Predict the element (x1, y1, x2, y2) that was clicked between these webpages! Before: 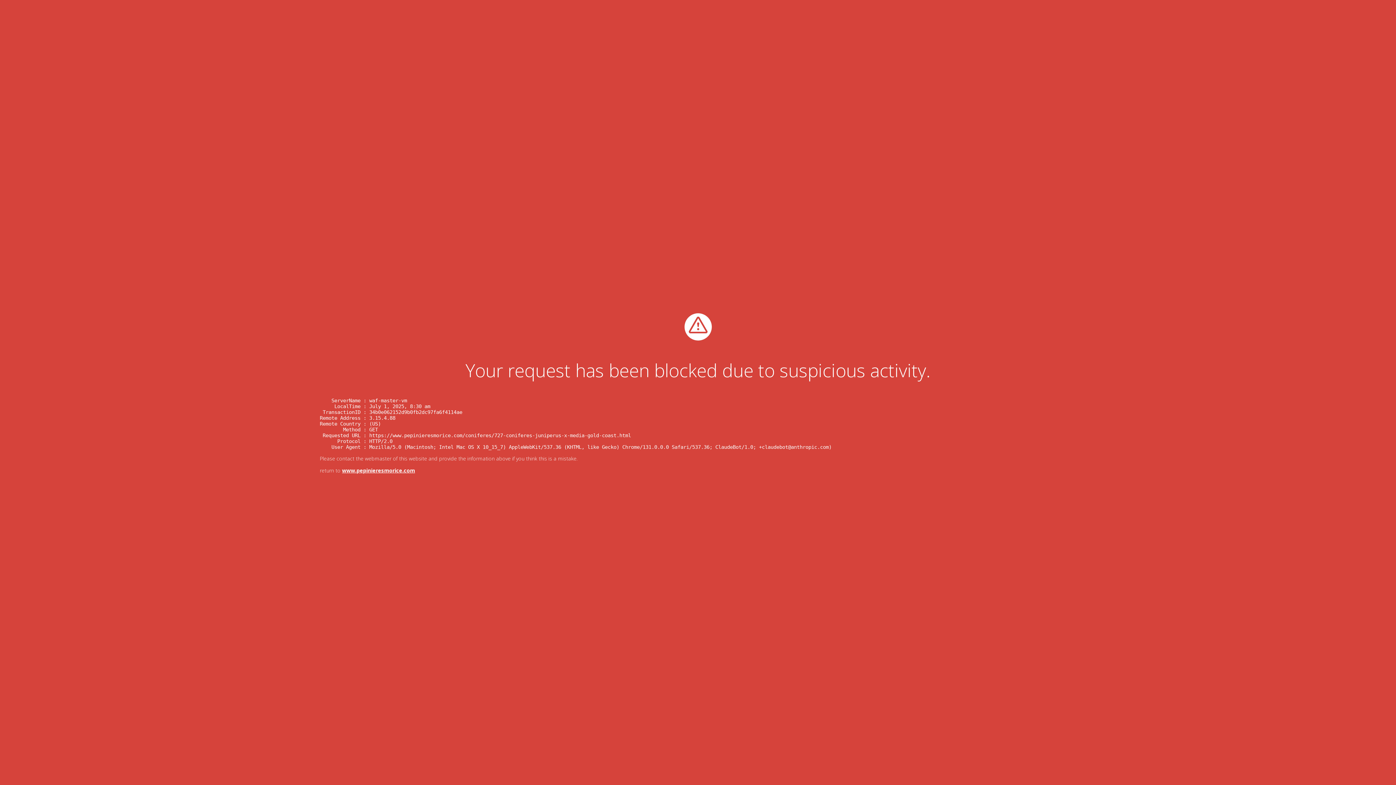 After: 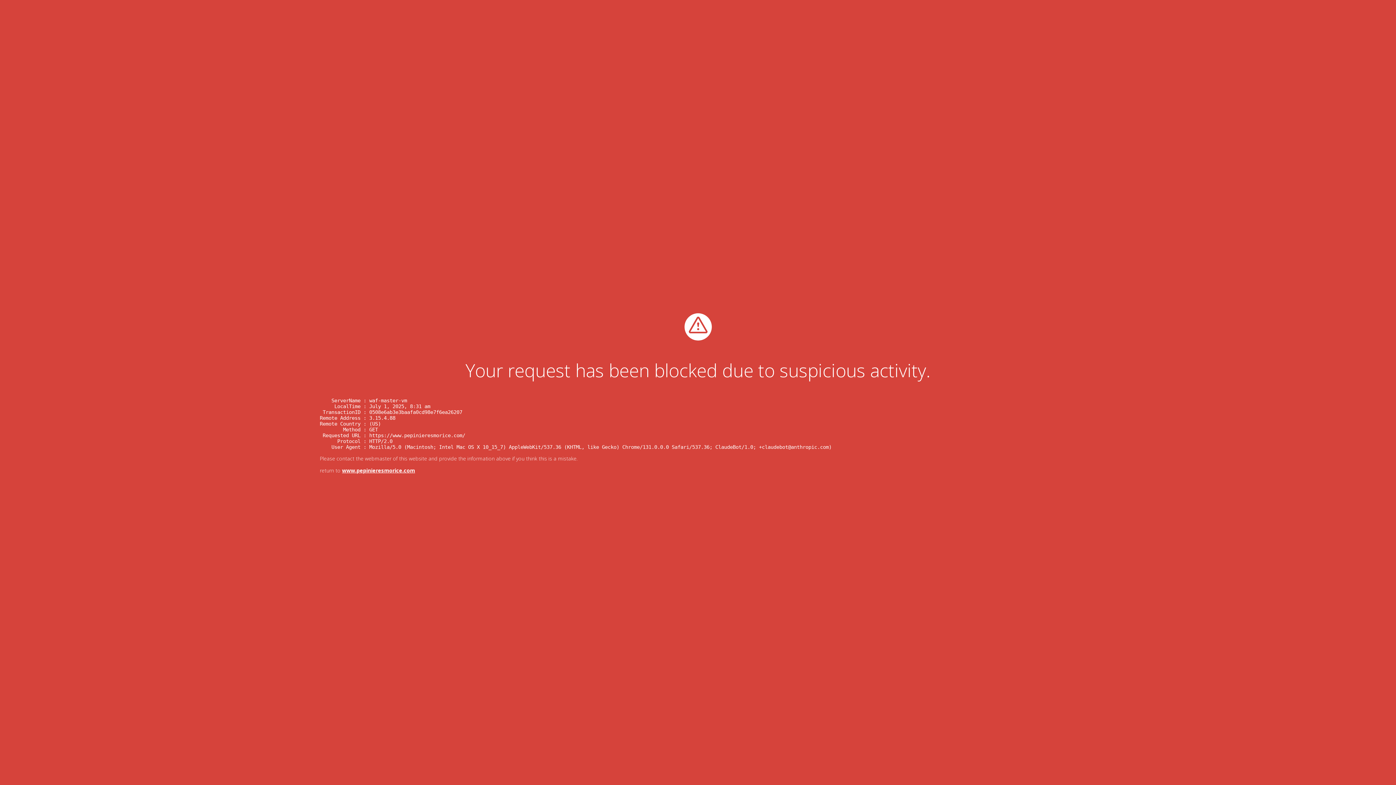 Action: label: www.pepinieresmorice.com bbox: (342, 467, 415, 474)